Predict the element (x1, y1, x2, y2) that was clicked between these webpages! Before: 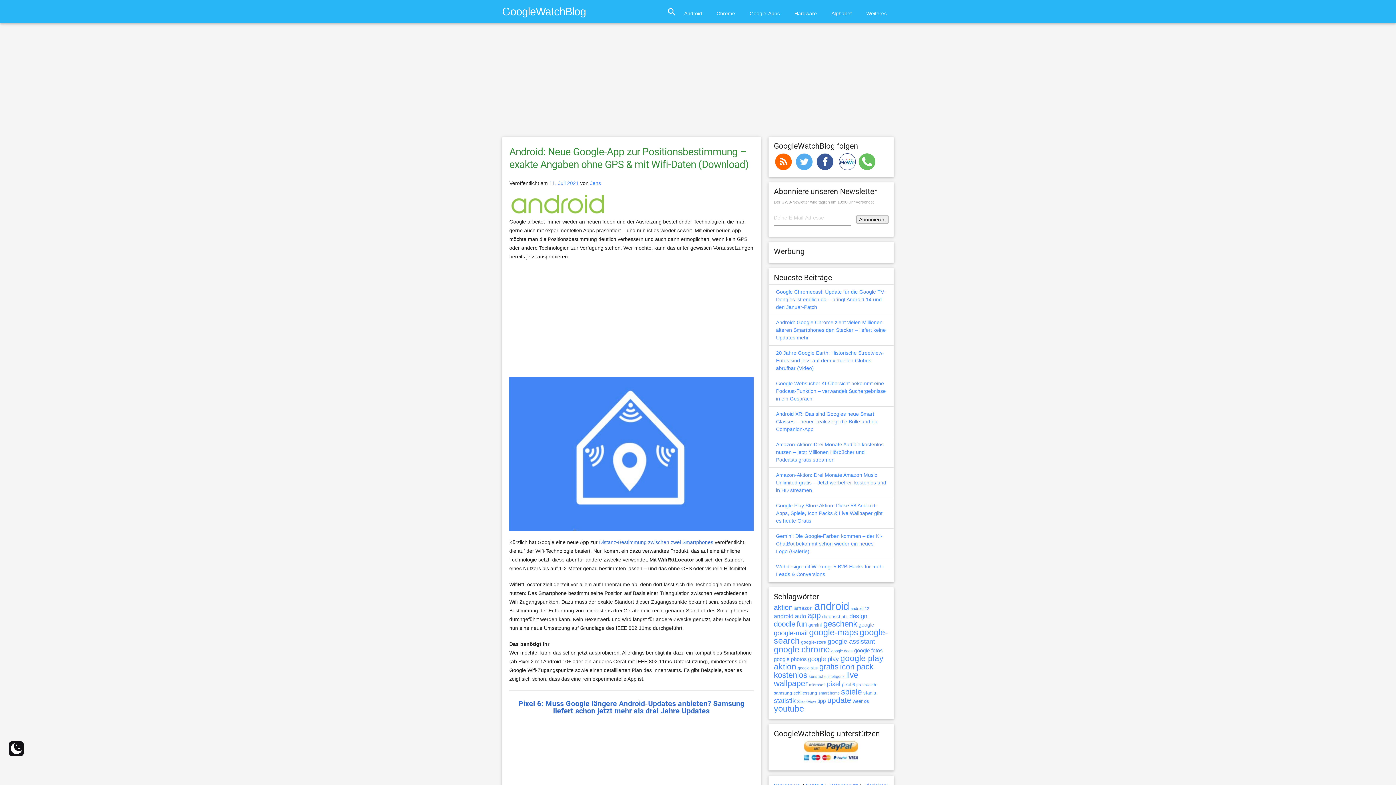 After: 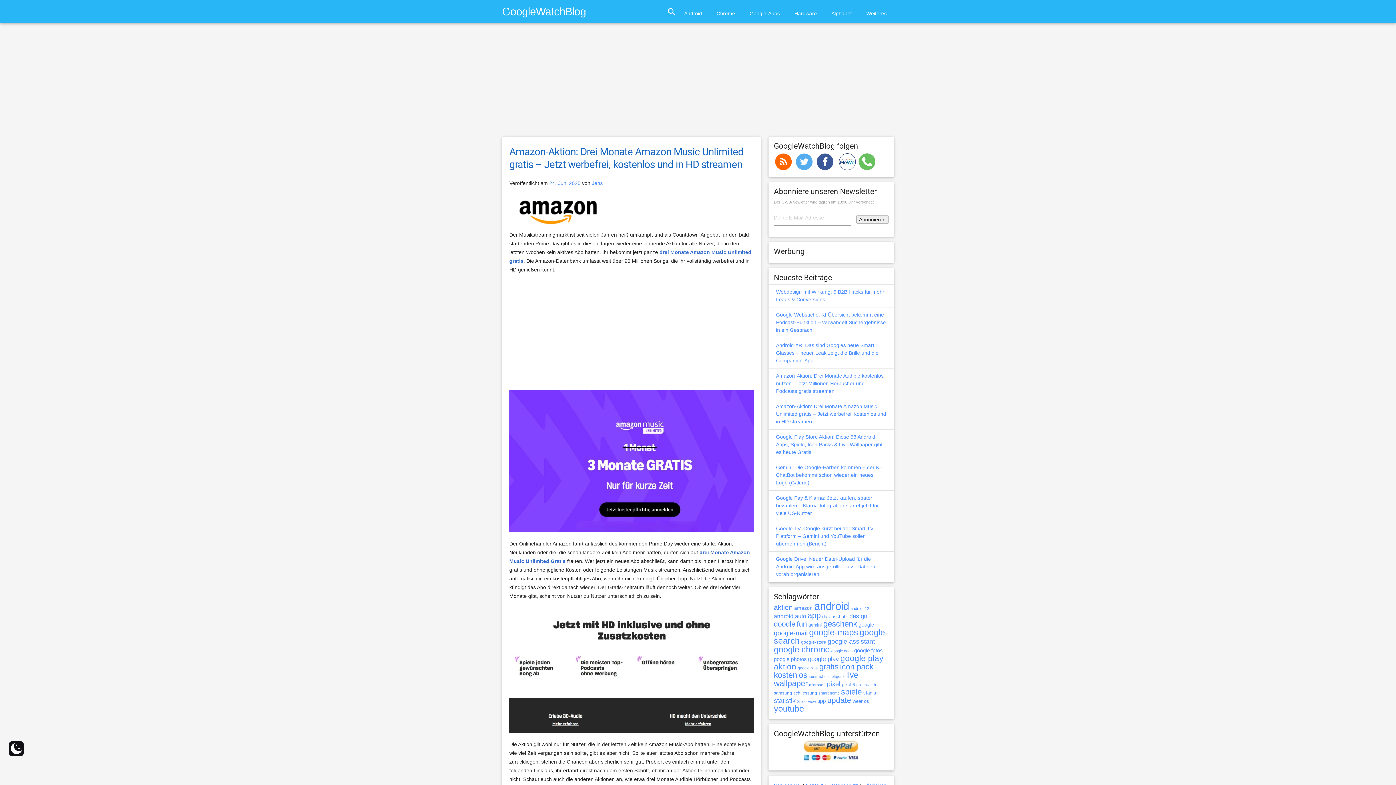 Action: label: Amazon-Aktion: Drei Monate Amazon Music Unlimited gratis – Jetzt werbefrei, kostenlos und in HD streamen bbox: (776, 472, 886, 493)